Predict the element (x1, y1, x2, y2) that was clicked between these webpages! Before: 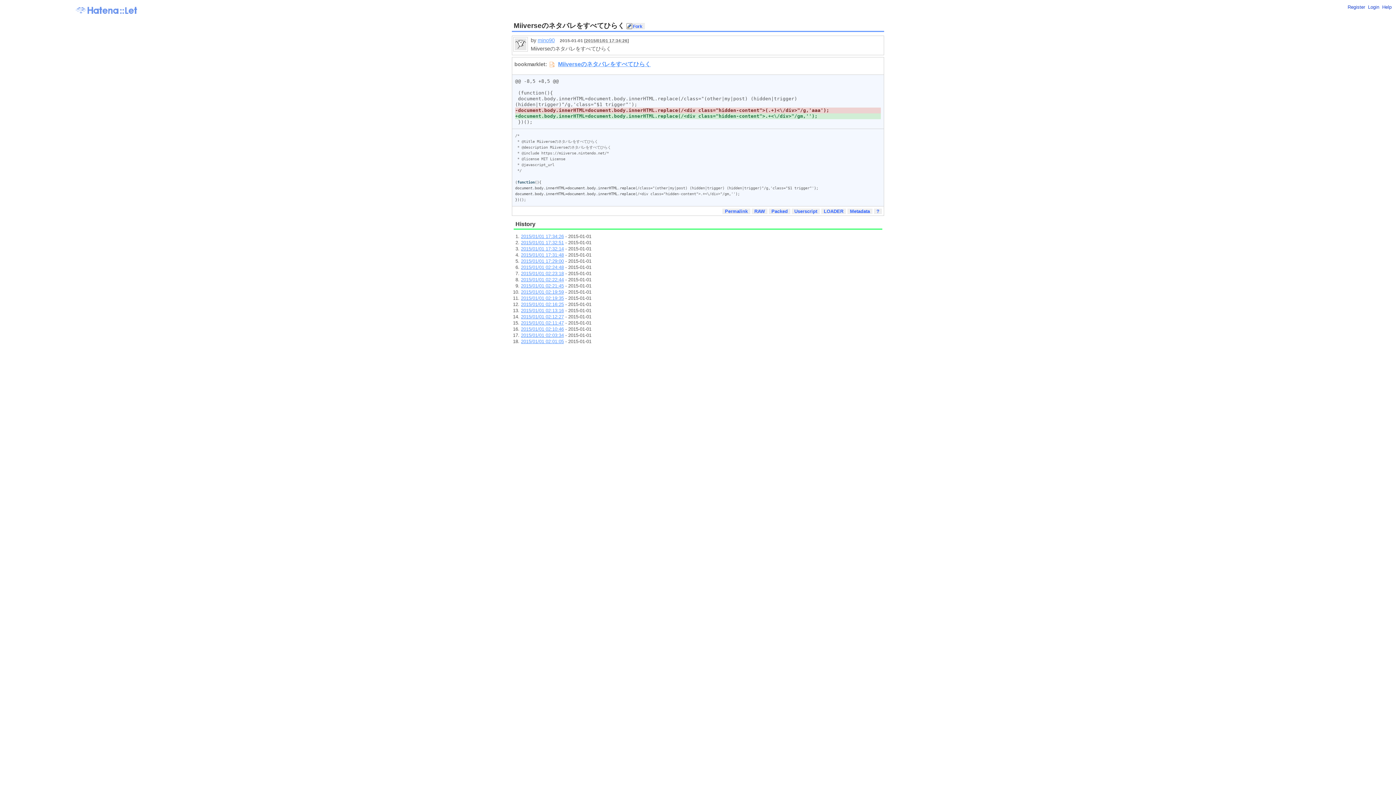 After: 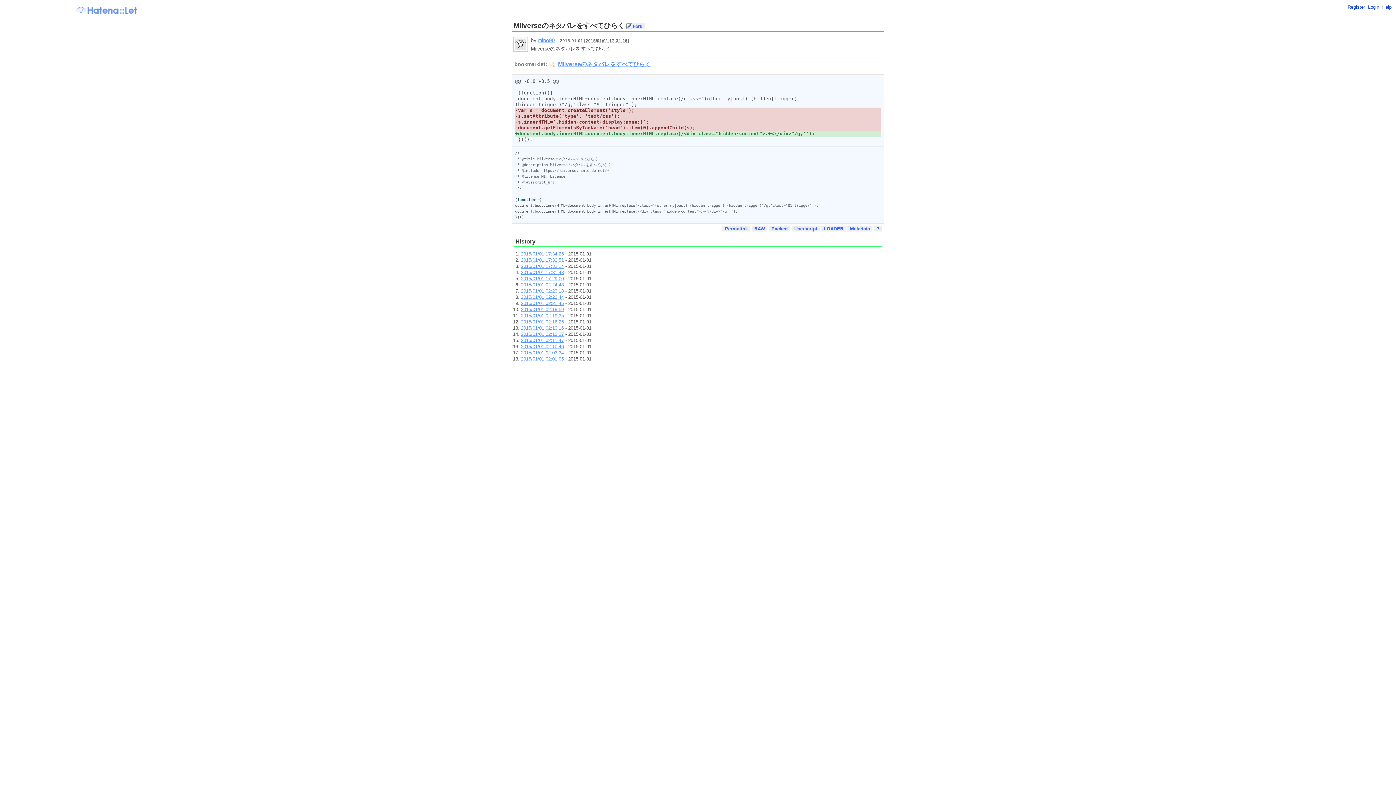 Action: bbox: (521, 326, 564, 331) label: 2015/01/01 02:10:46